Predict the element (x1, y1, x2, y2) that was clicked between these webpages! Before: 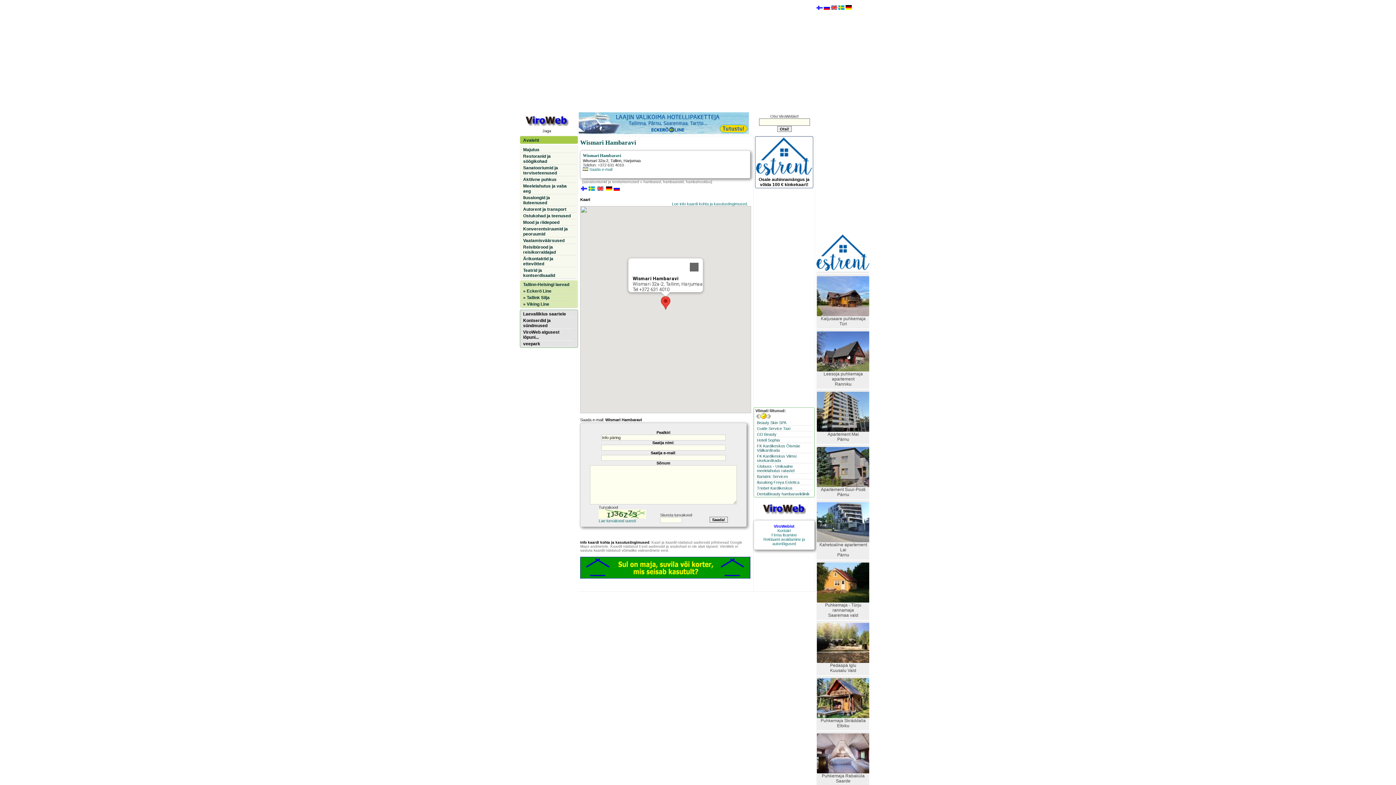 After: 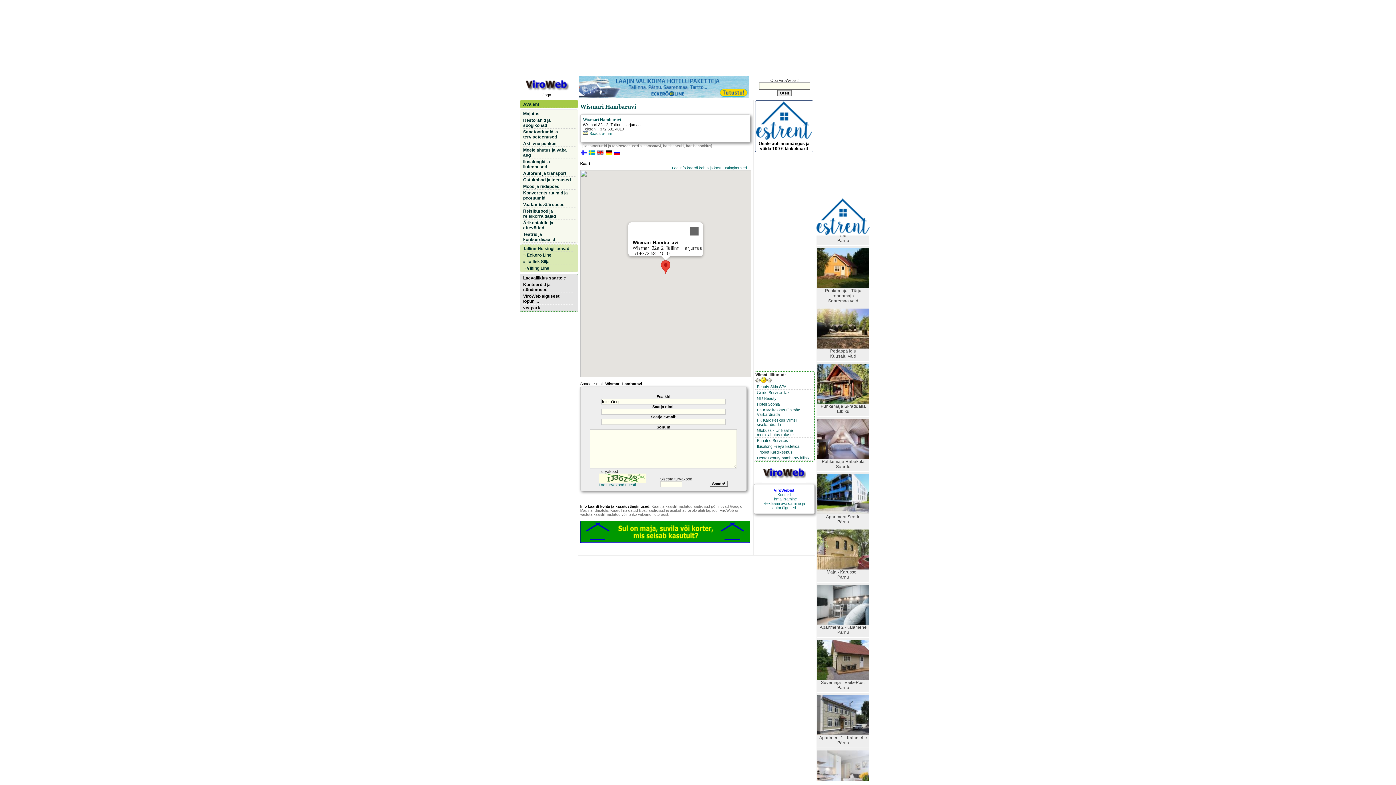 Action: bbox: (583, 167, 612, 171) label:  Saada e-mail